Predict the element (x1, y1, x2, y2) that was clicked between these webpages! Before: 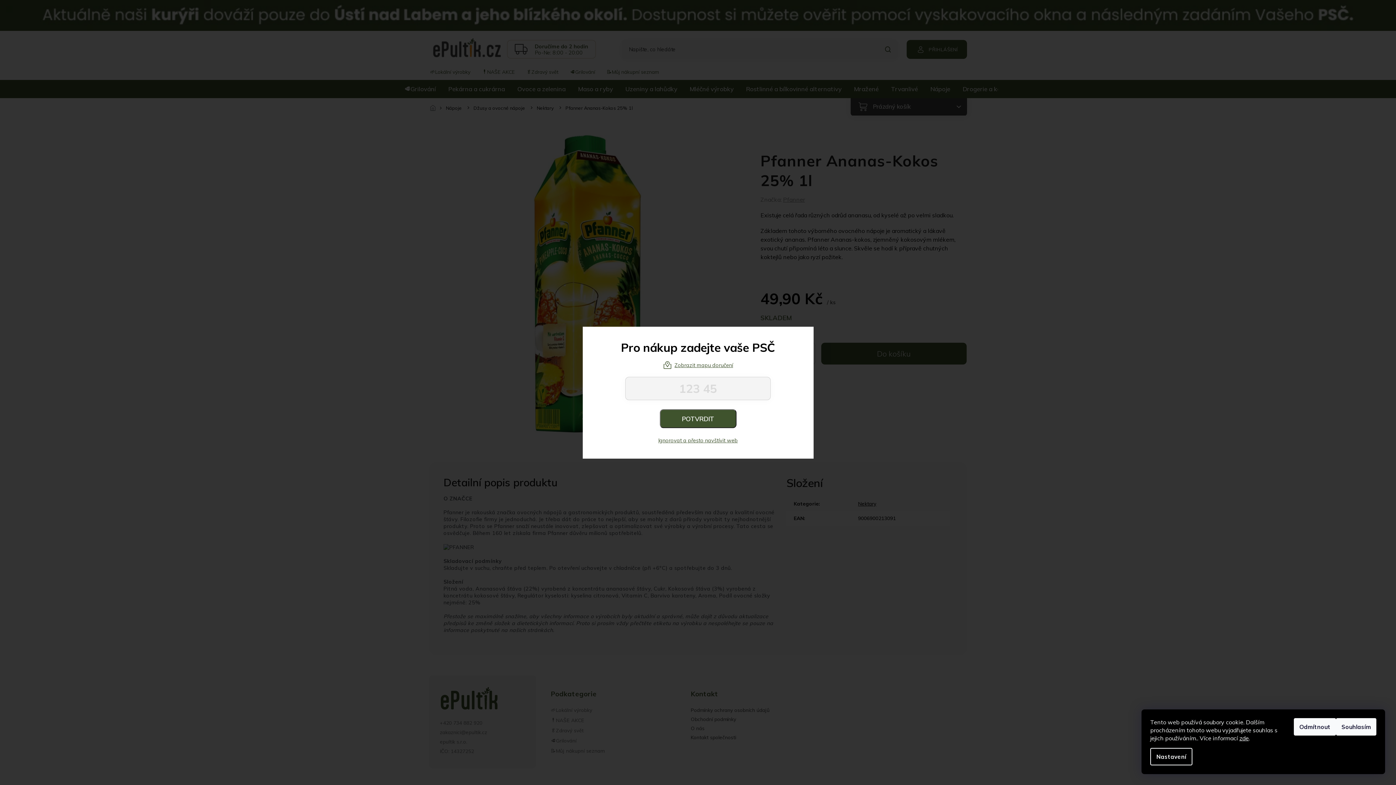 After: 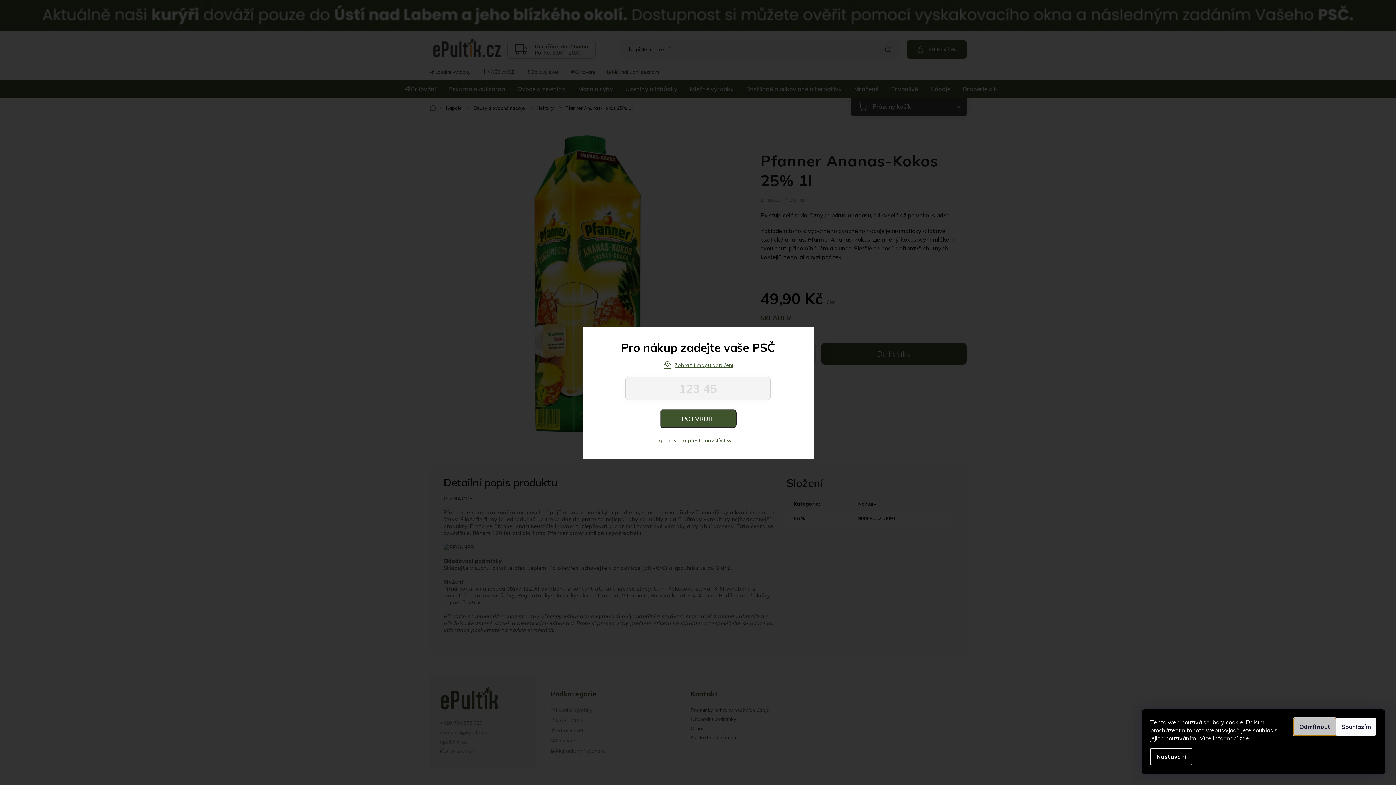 Action: label: Odmítnout bbox: (1294, 718, 1336, 736)